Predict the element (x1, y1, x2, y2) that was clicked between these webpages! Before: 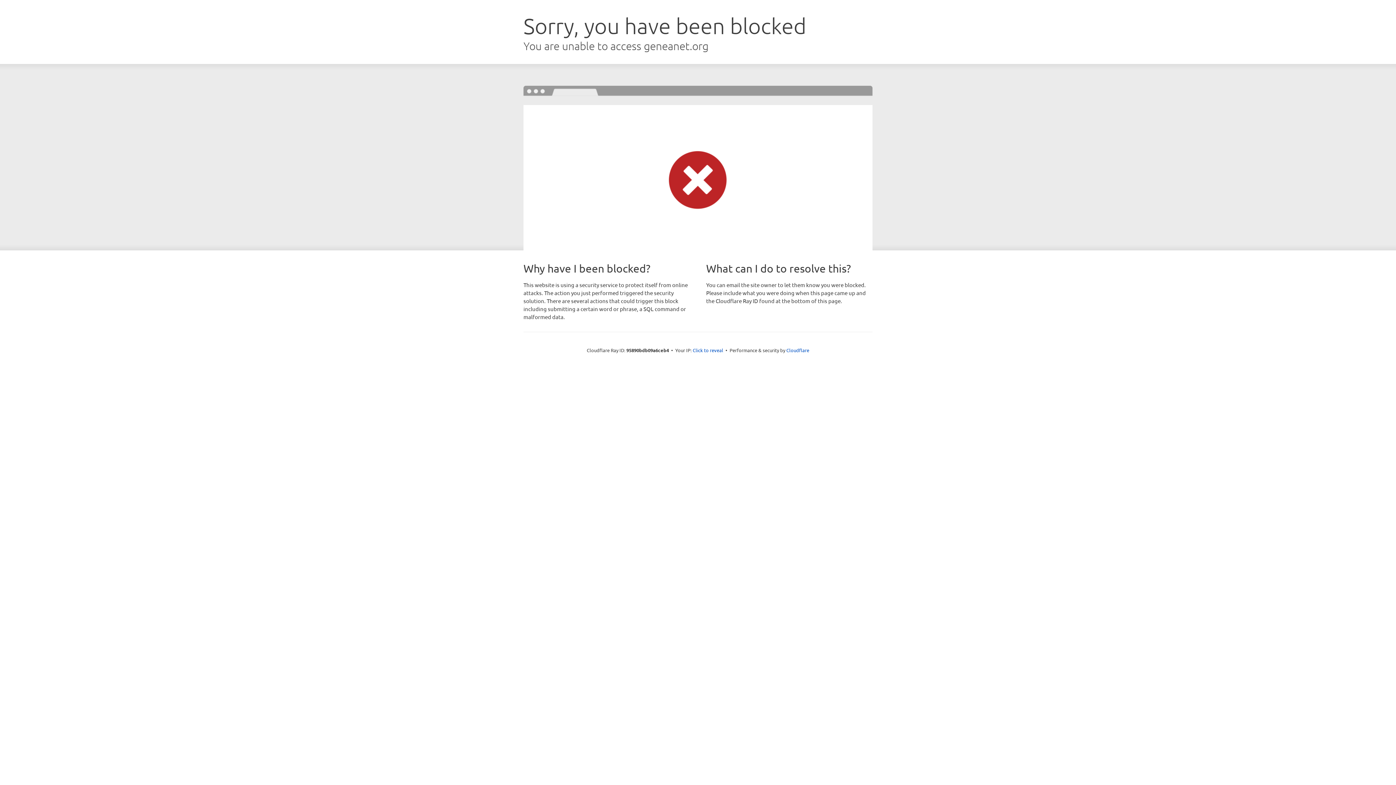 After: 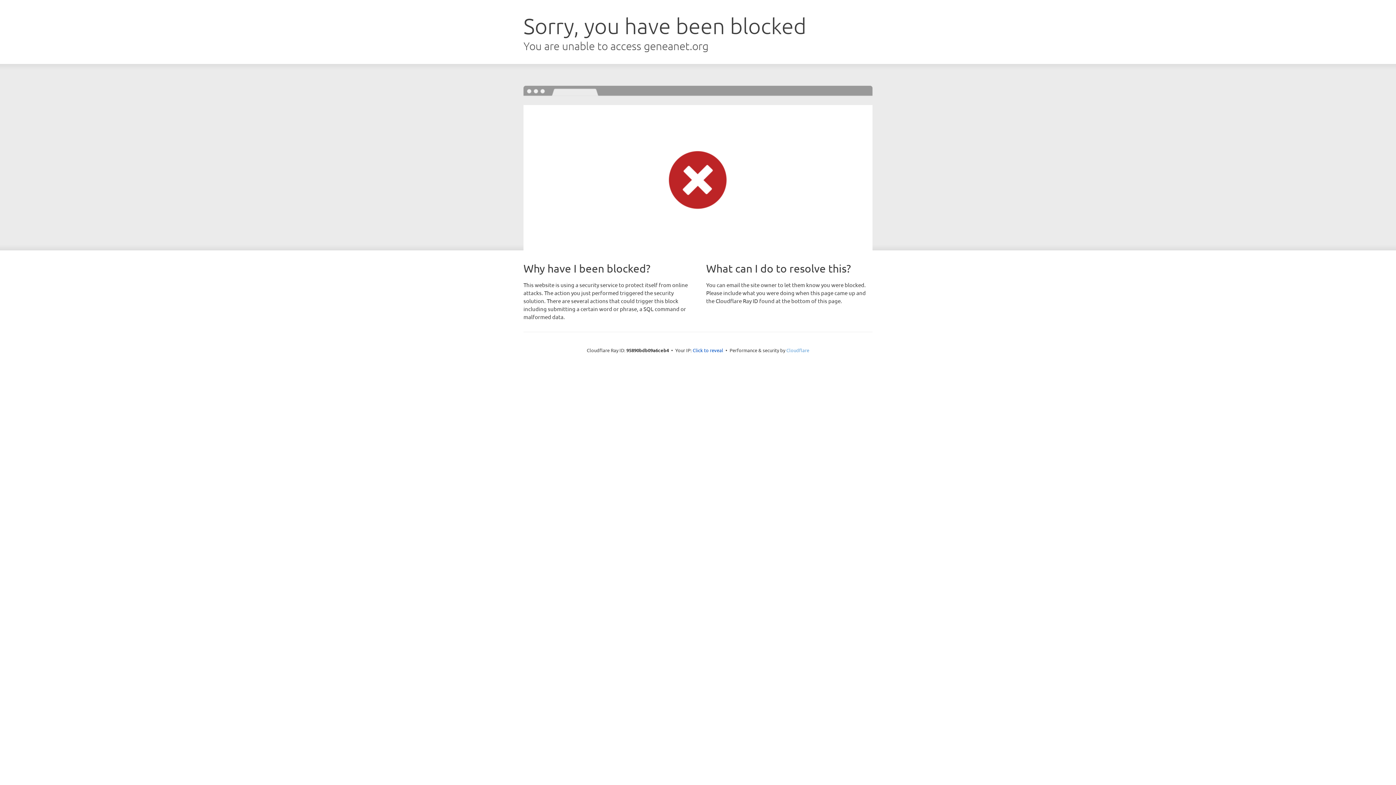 Action: label: Cloudflare bbox: (786, 347, 809, 353)